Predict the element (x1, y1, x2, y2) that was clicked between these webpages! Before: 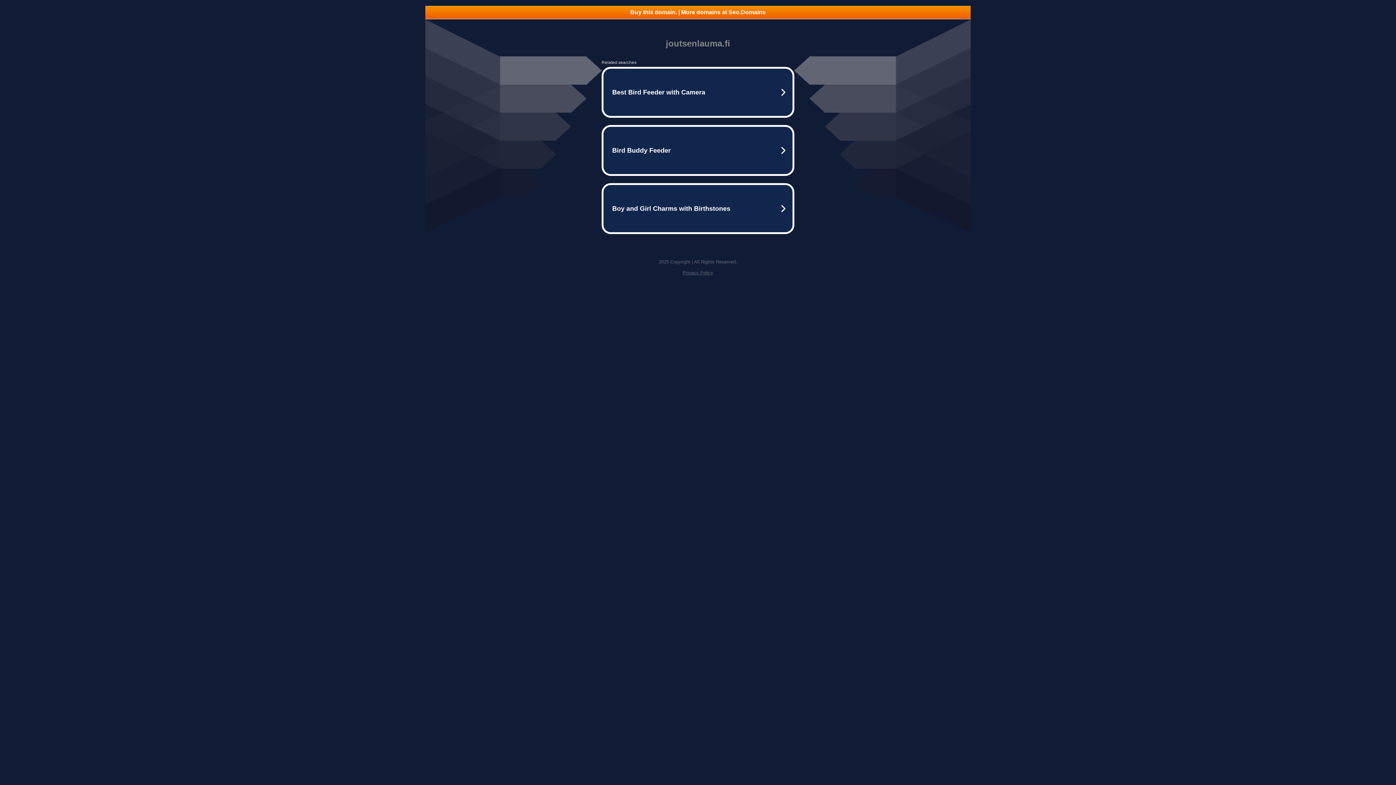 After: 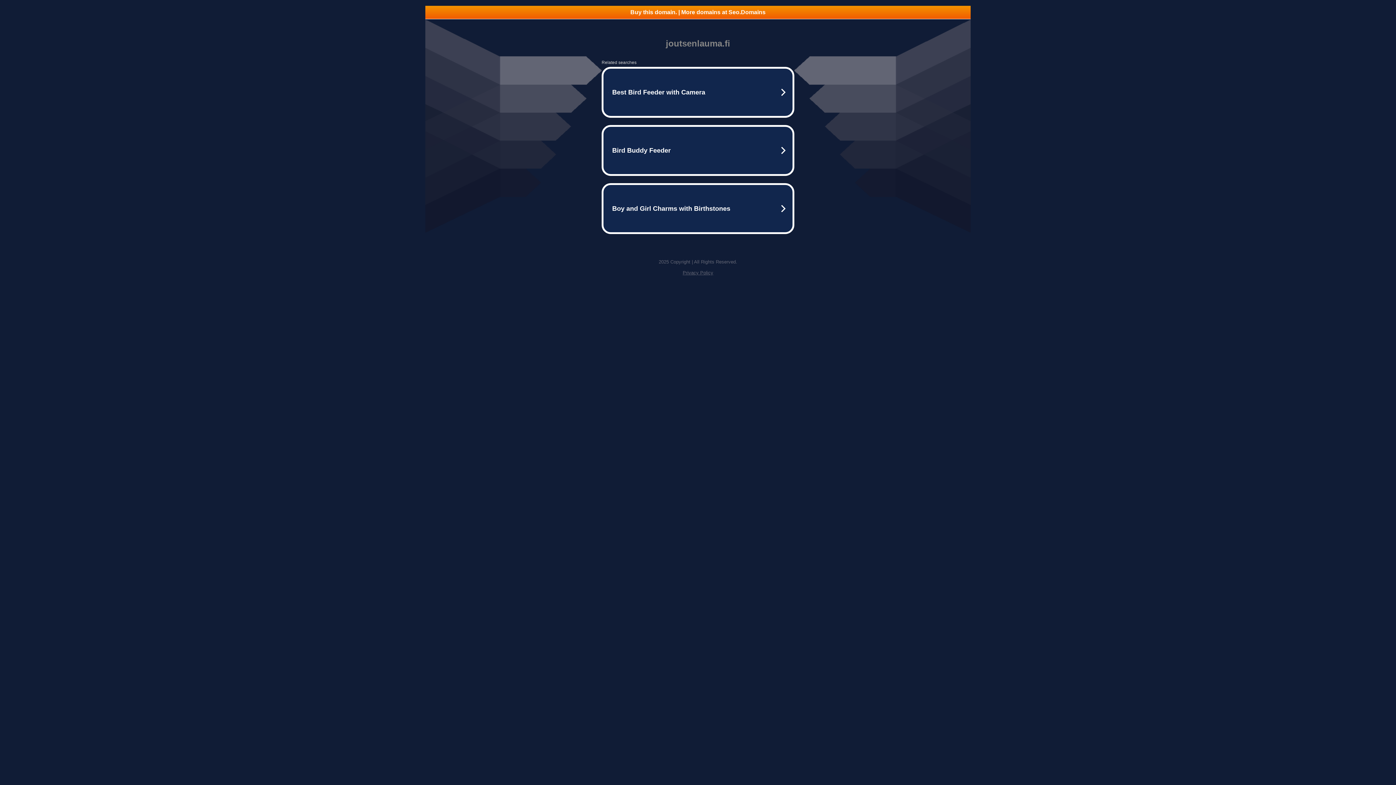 Action: label: Buy this domain. | More domains at Seo.Domains bbox: (425, 5, 970, 18)